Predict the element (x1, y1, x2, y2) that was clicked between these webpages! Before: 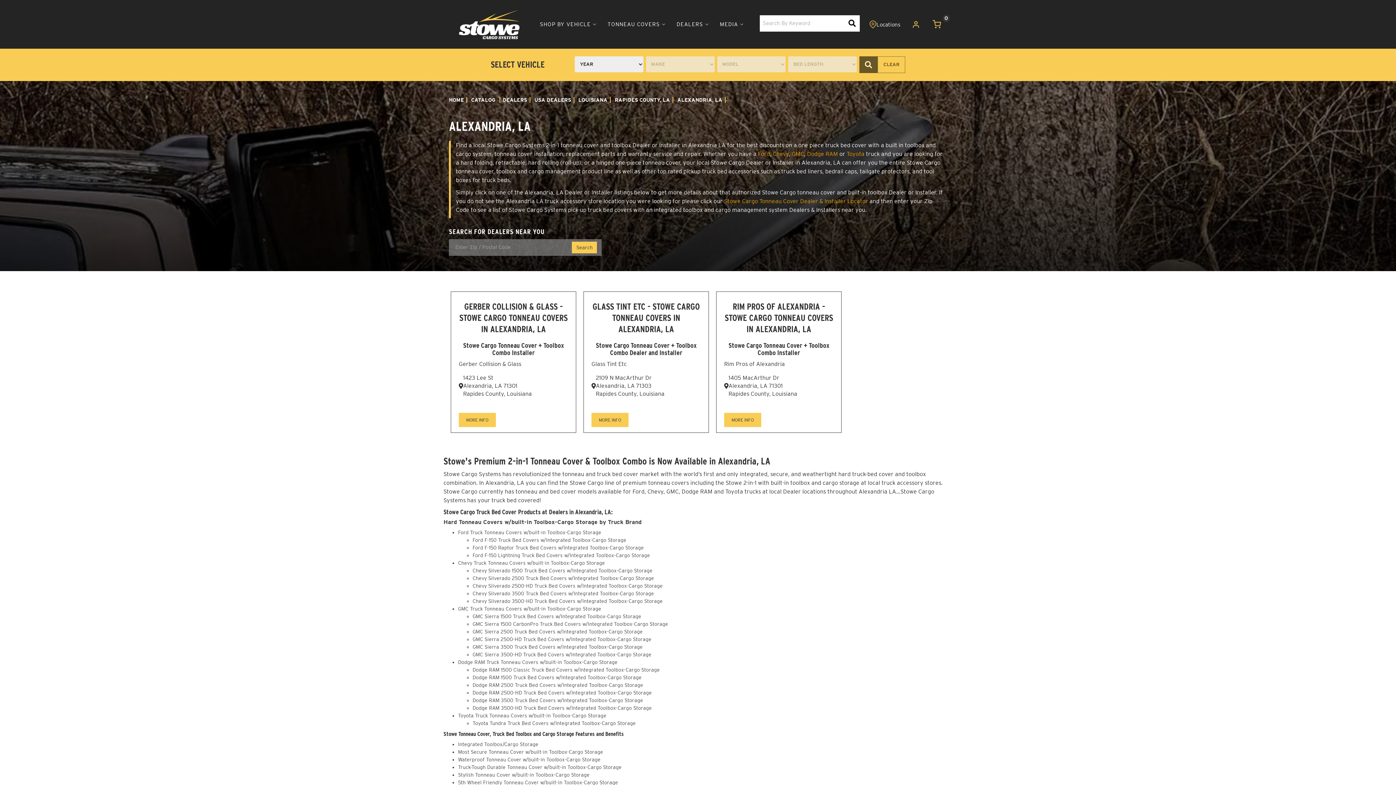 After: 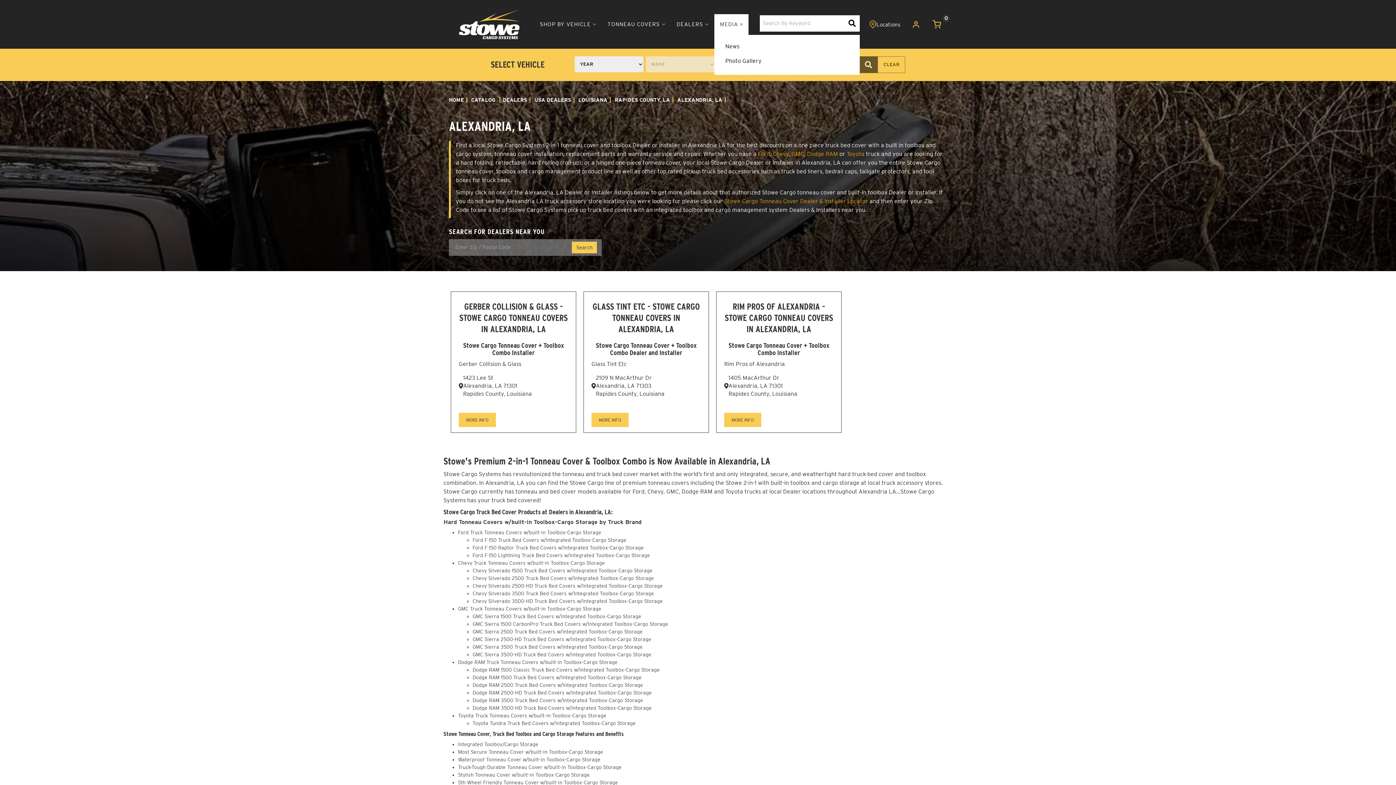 Action: bbox: (714, 14, 749, 34) label: MEDIA